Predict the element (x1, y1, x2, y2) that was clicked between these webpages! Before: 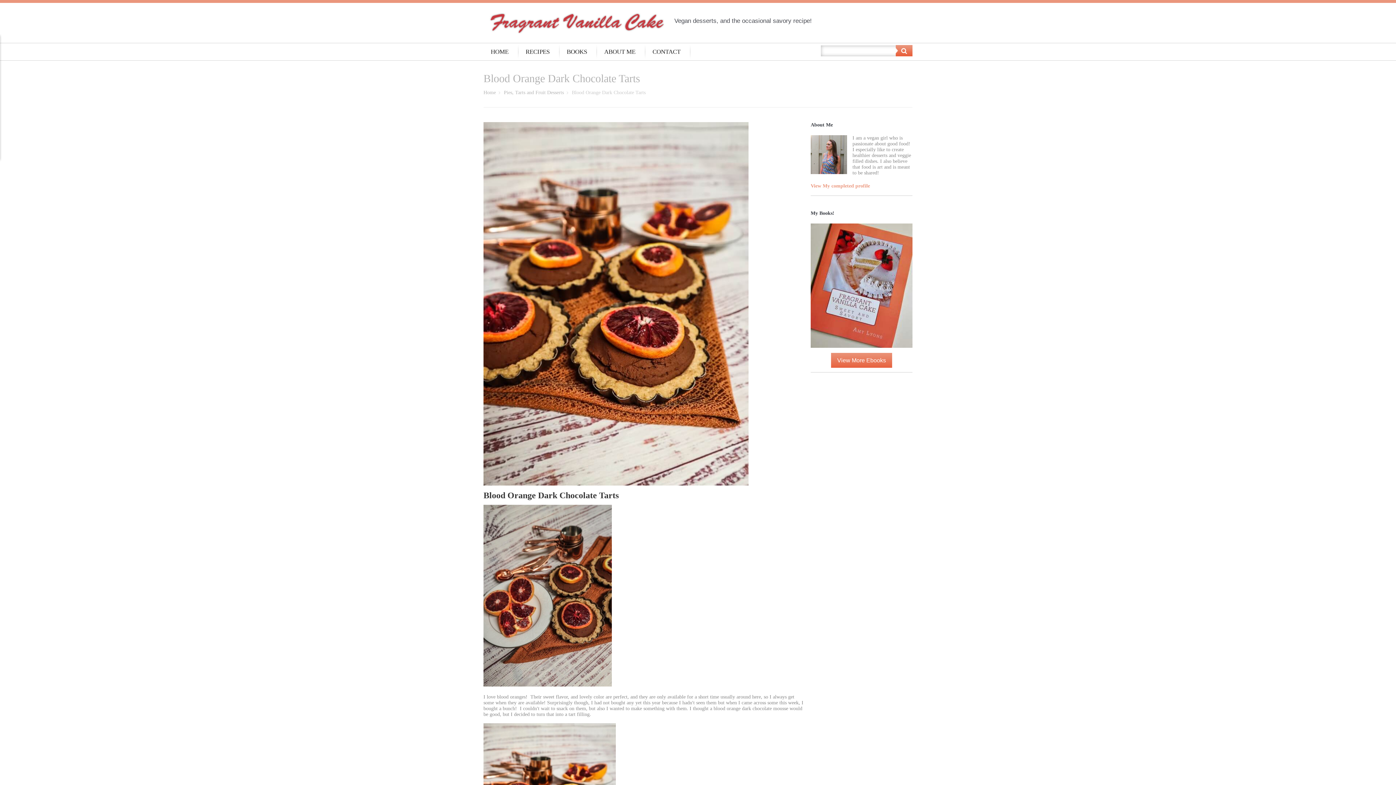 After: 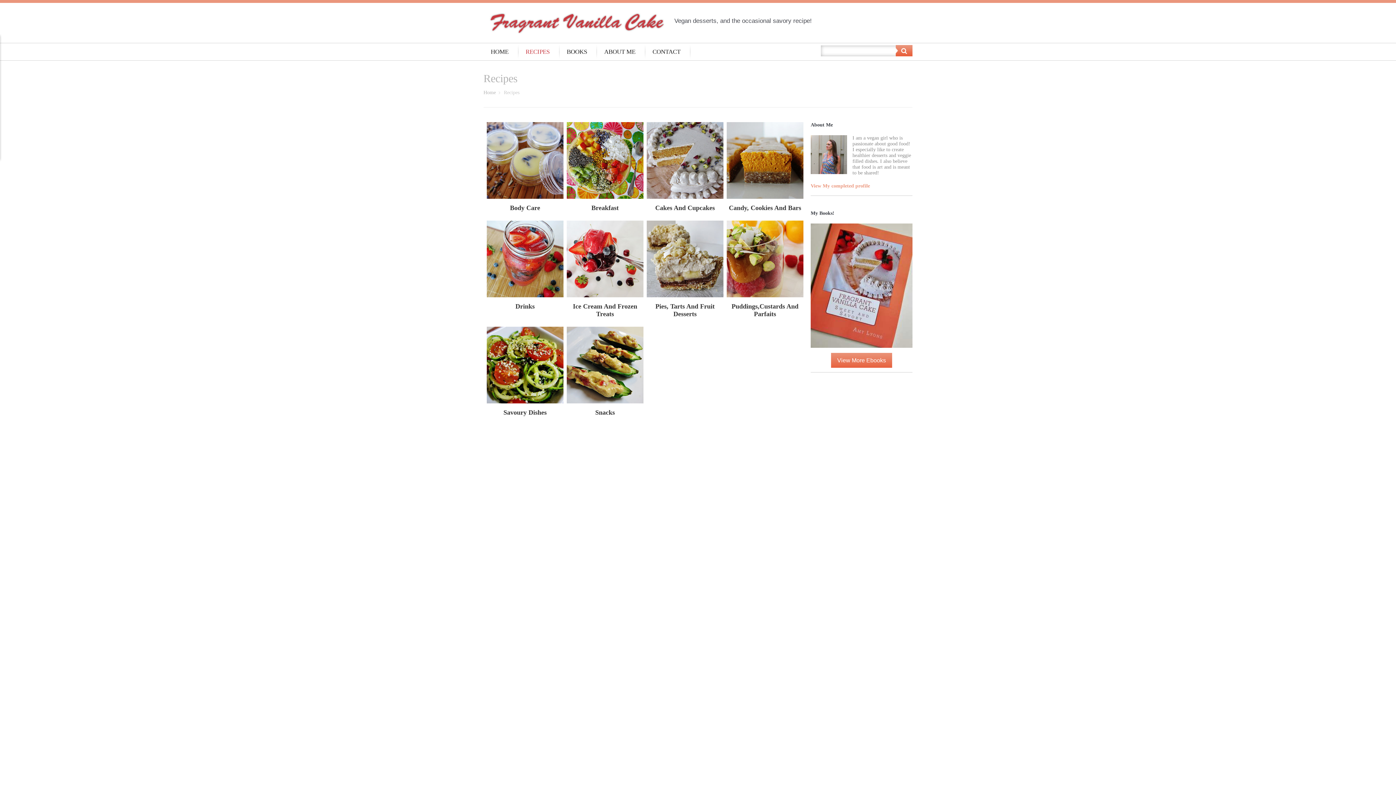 Action: label: RECIPES bbox: (518, 45, 557, 58)